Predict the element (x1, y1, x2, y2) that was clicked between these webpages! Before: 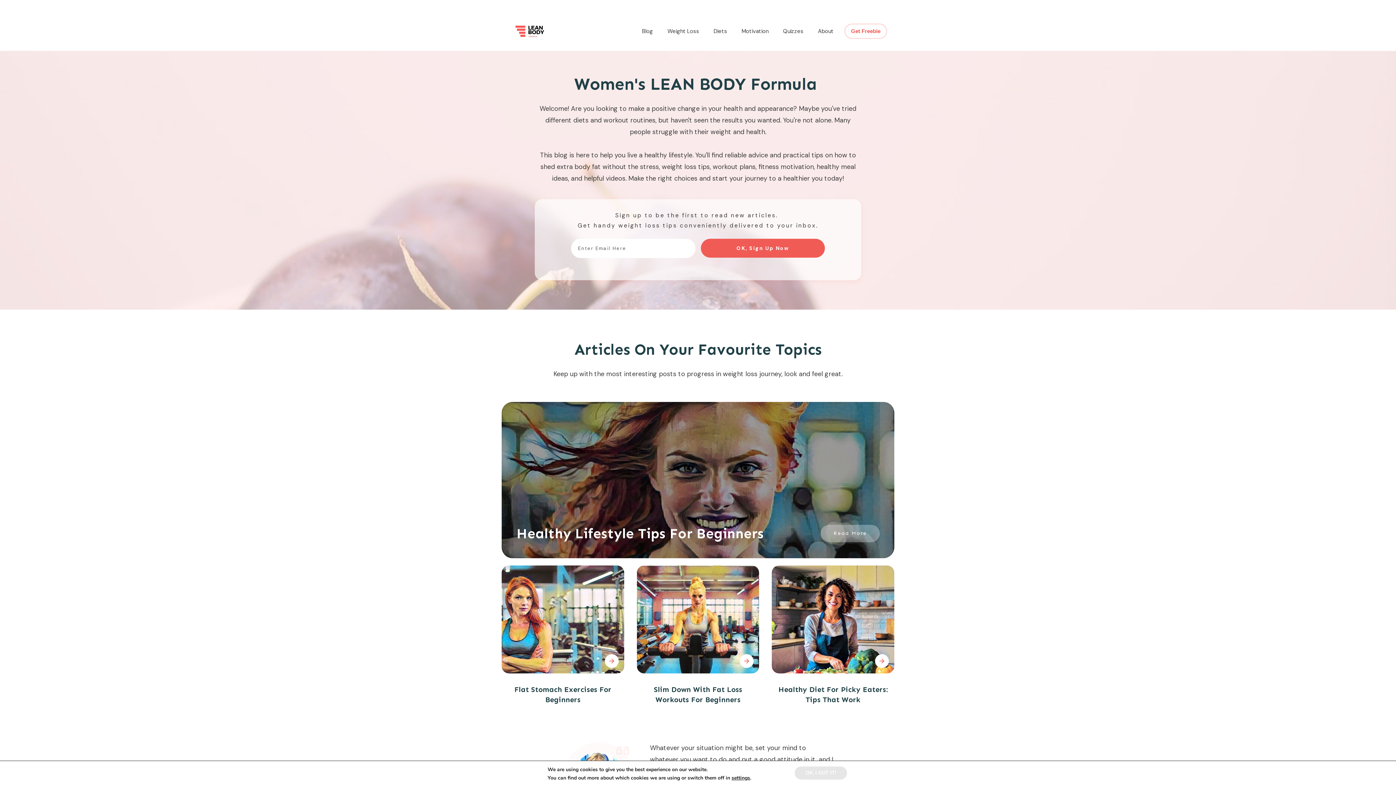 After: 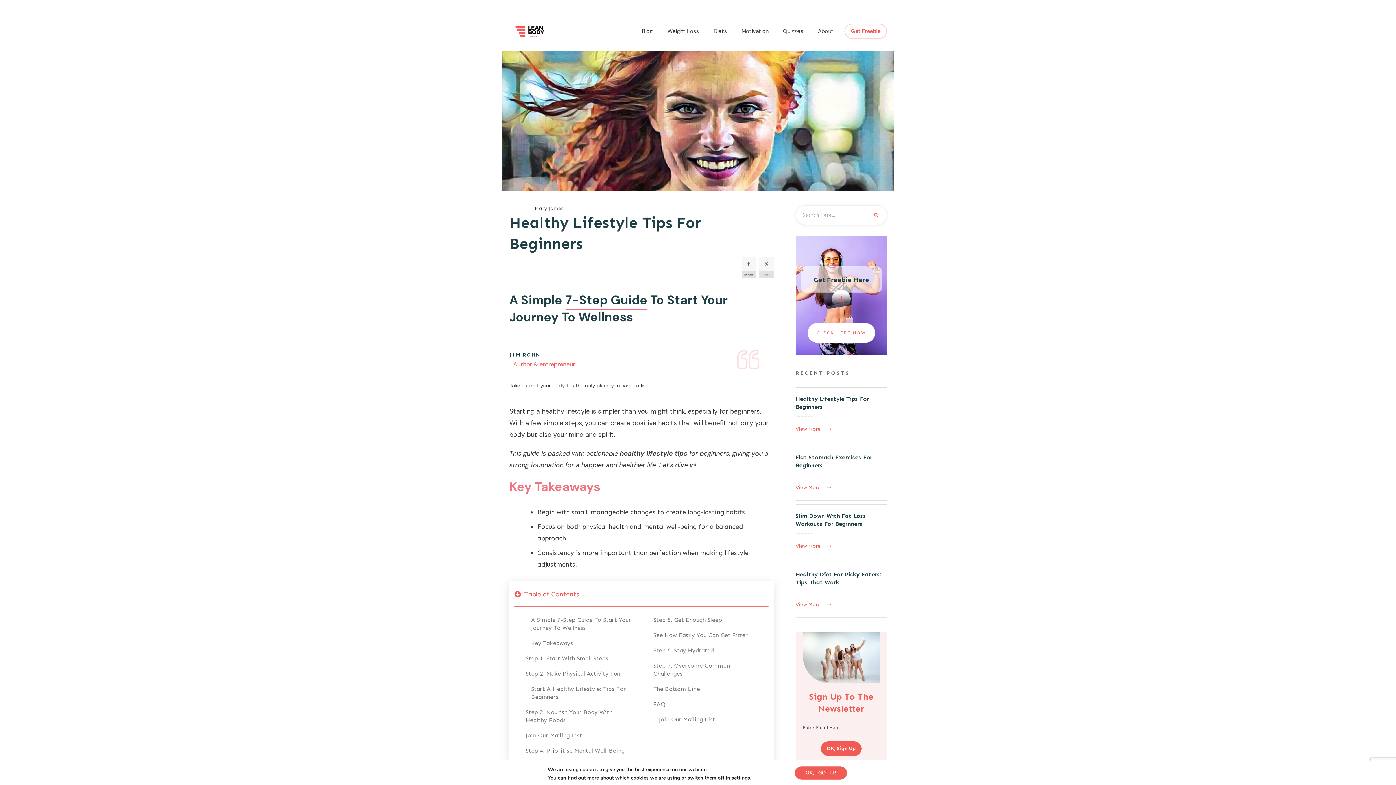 Action: label: Healthy Lifestyle Tips For Beginners bbox: (516, 525, 764, 542)